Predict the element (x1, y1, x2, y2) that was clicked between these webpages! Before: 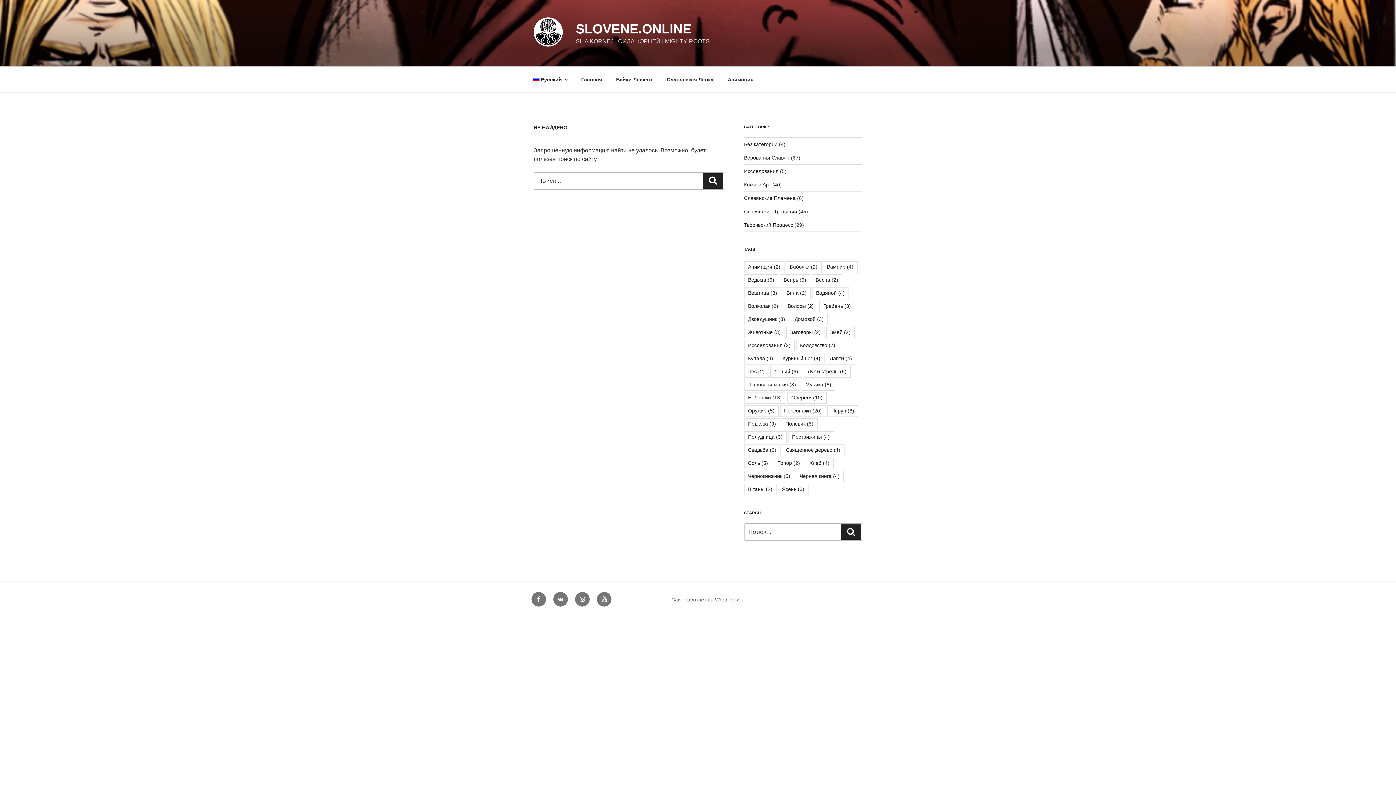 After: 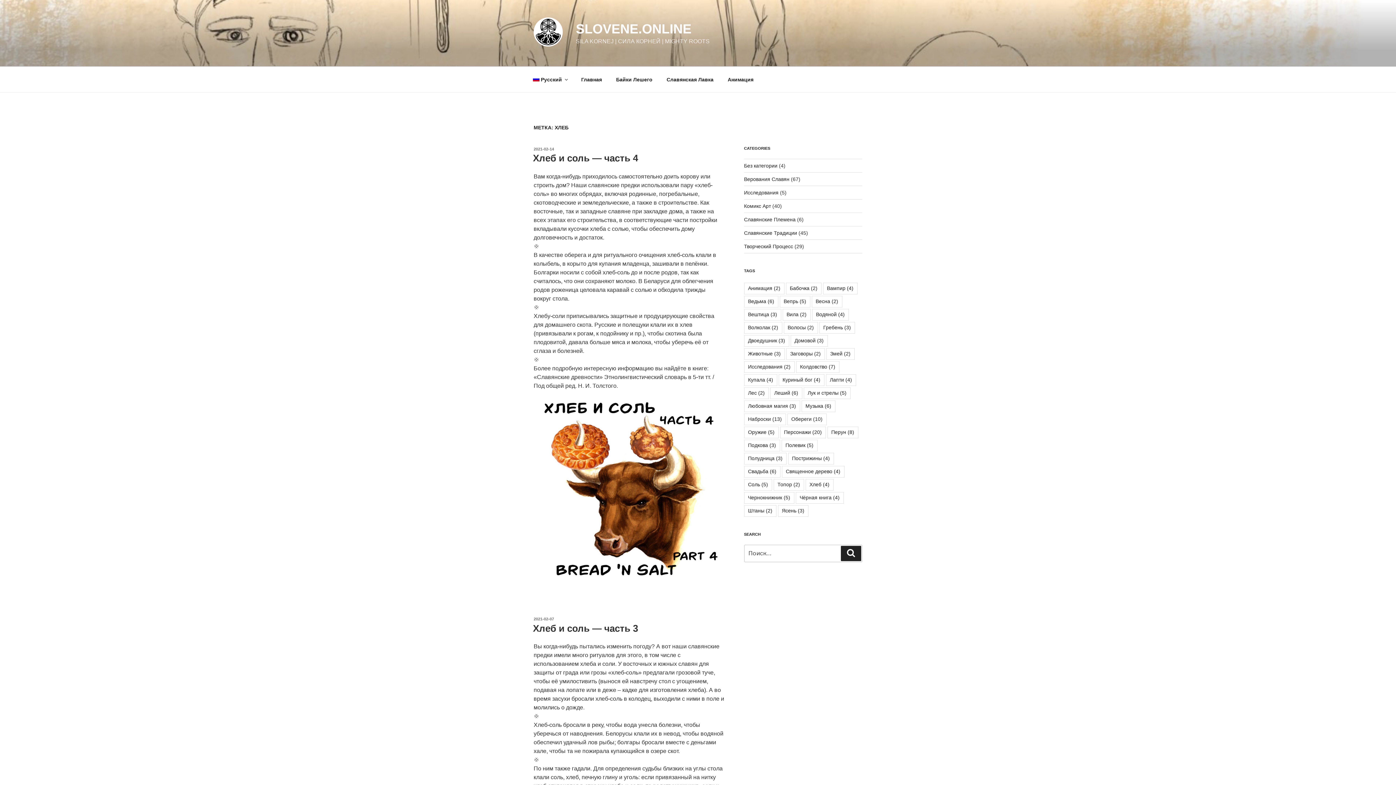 Action: bbox: (805, 457, 833, 469) label: Хлеб (4 элемента)